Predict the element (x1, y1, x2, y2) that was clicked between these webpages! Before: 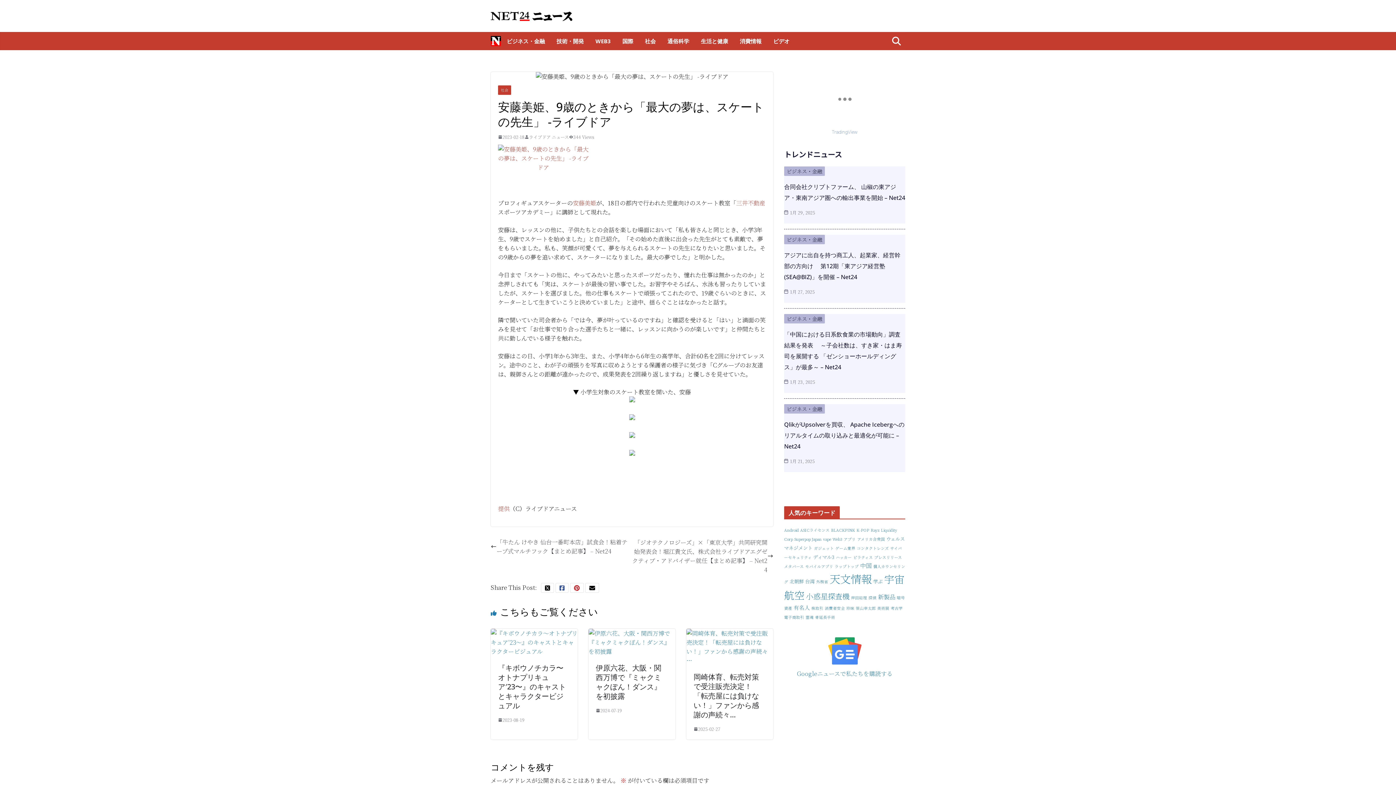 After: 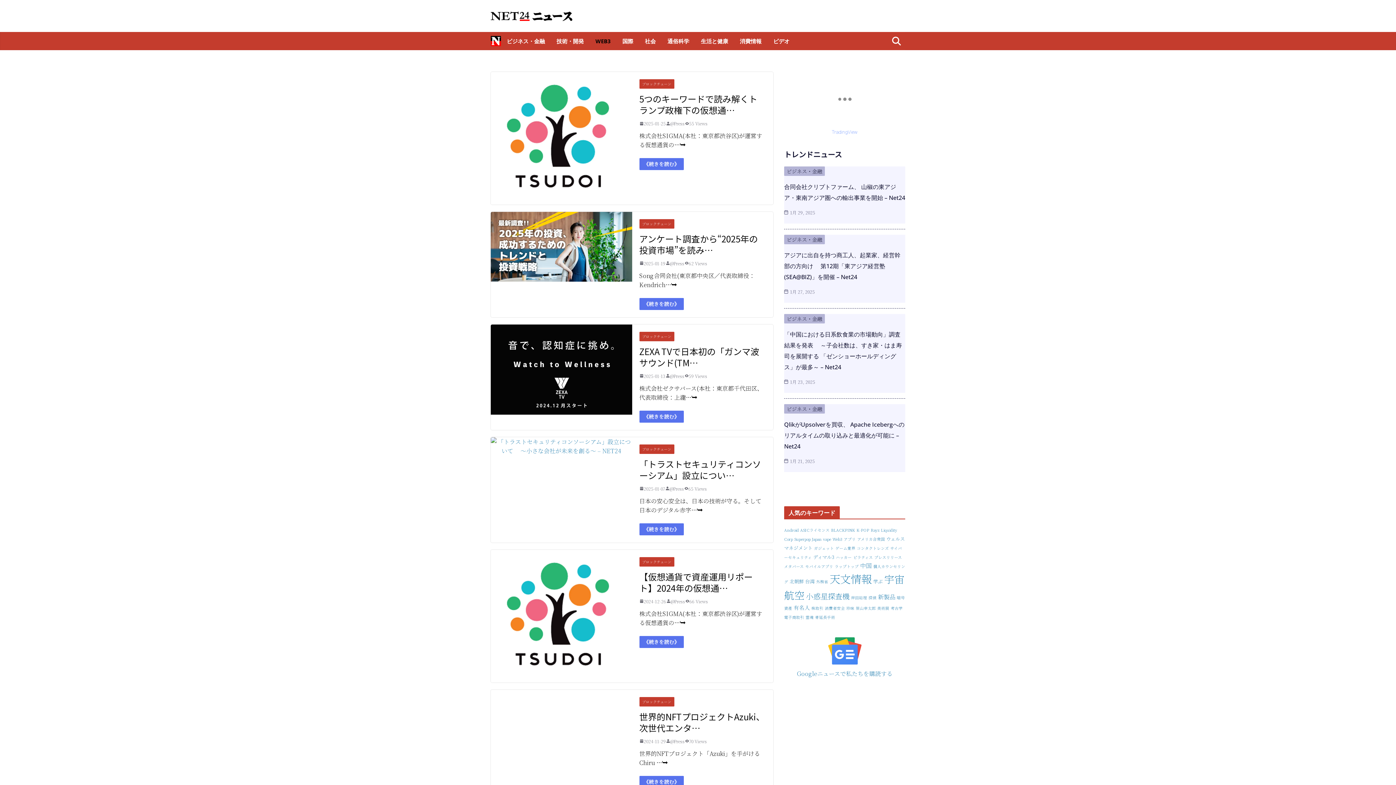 Action: label: WEB3 bbox: (595, 35, 610, 46)